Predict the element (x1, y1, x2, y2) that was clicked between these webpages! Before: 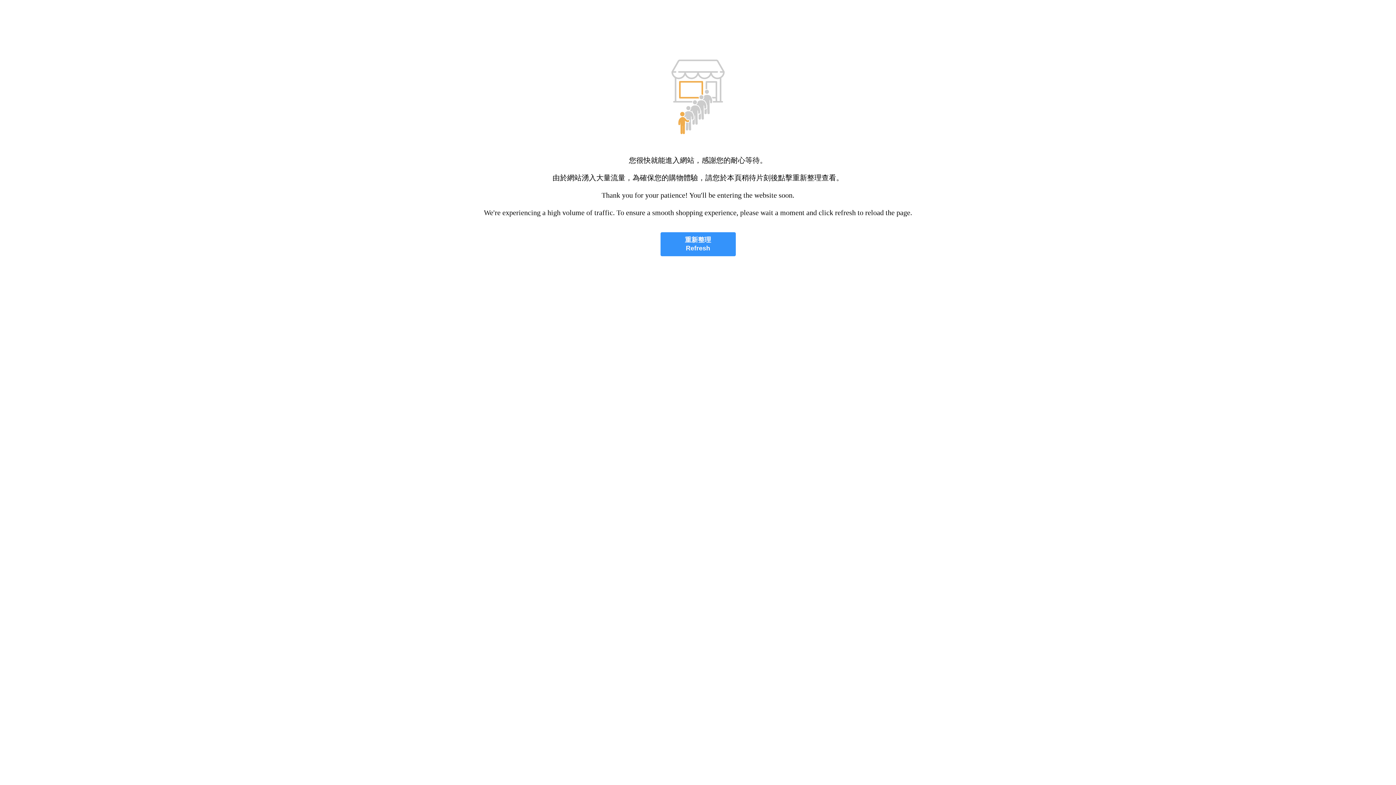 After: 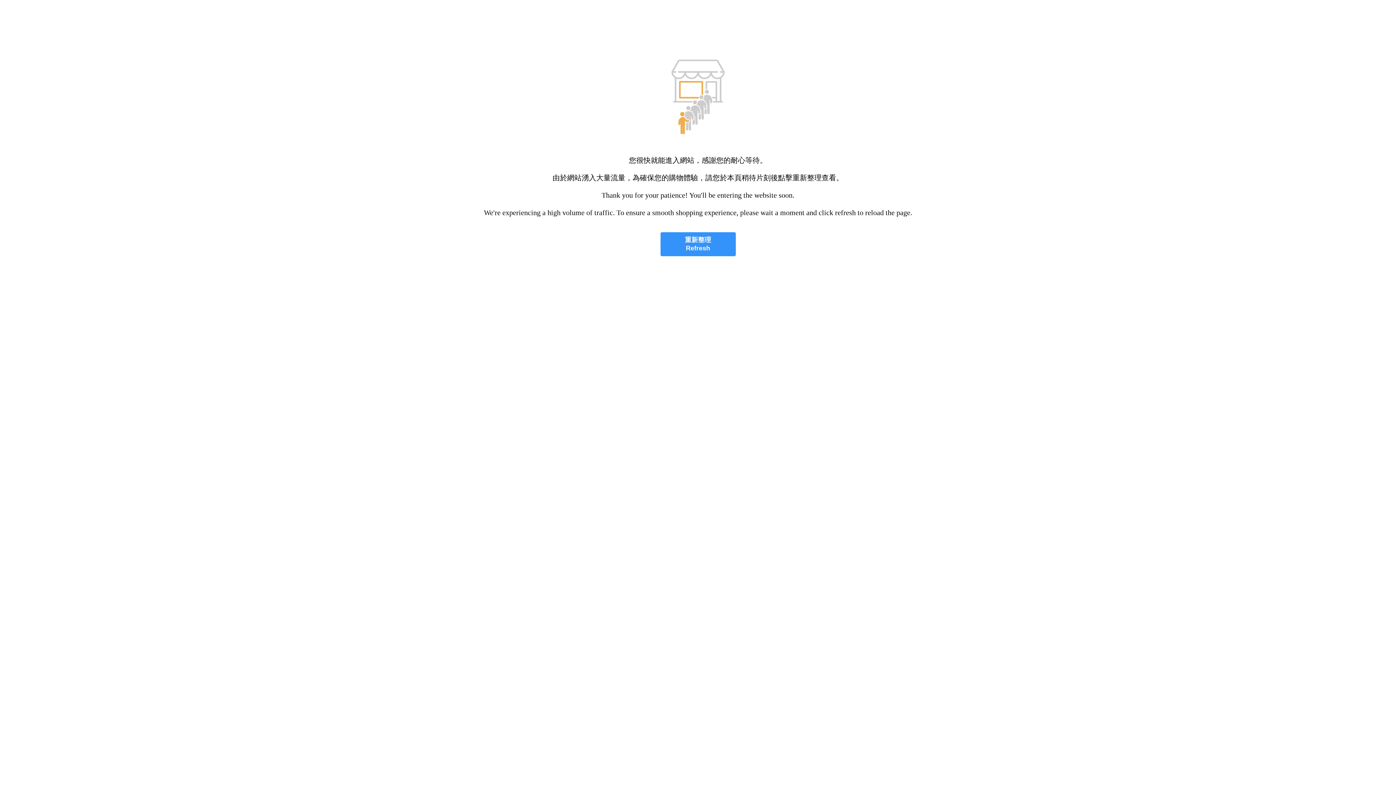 Action: label: 重新整理
Refresh bbox: (660, 232, 735, 256)